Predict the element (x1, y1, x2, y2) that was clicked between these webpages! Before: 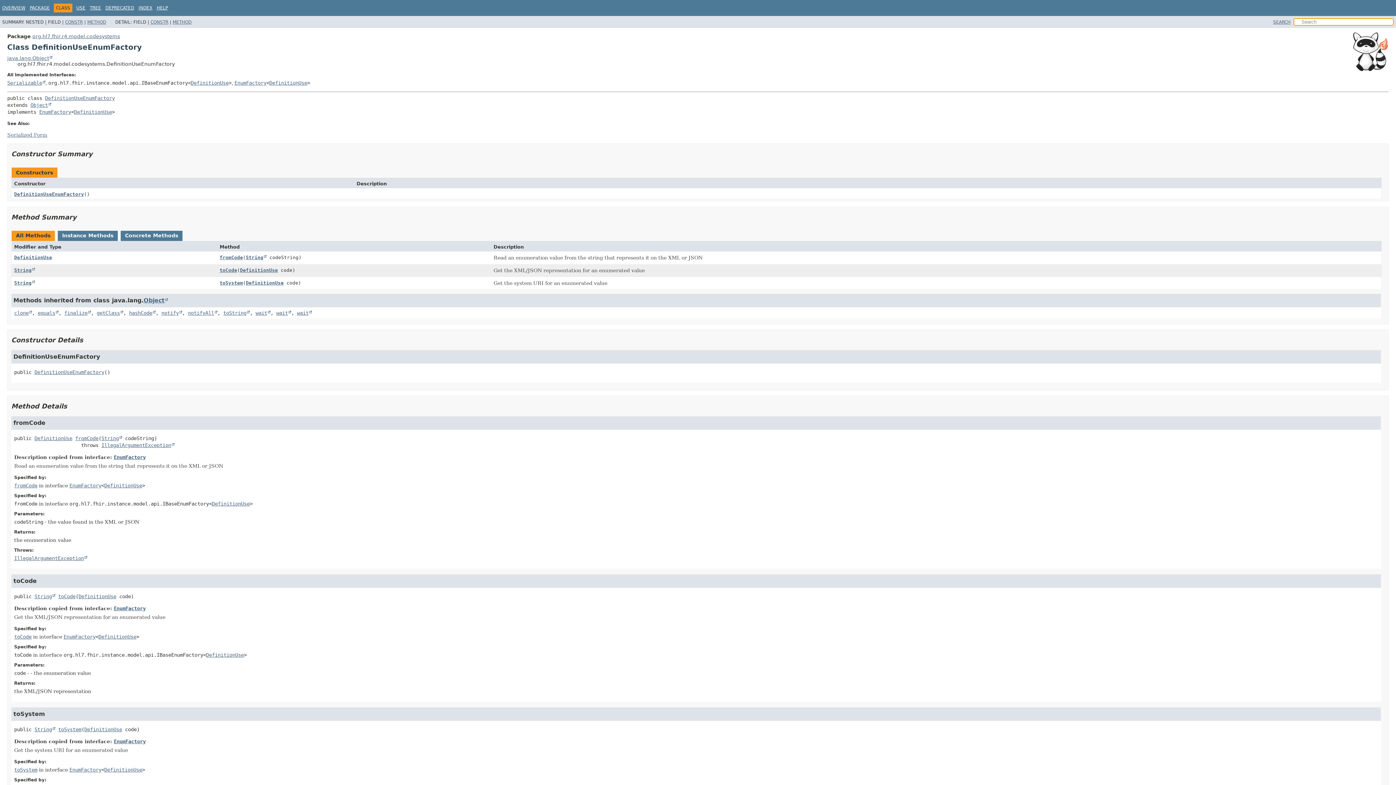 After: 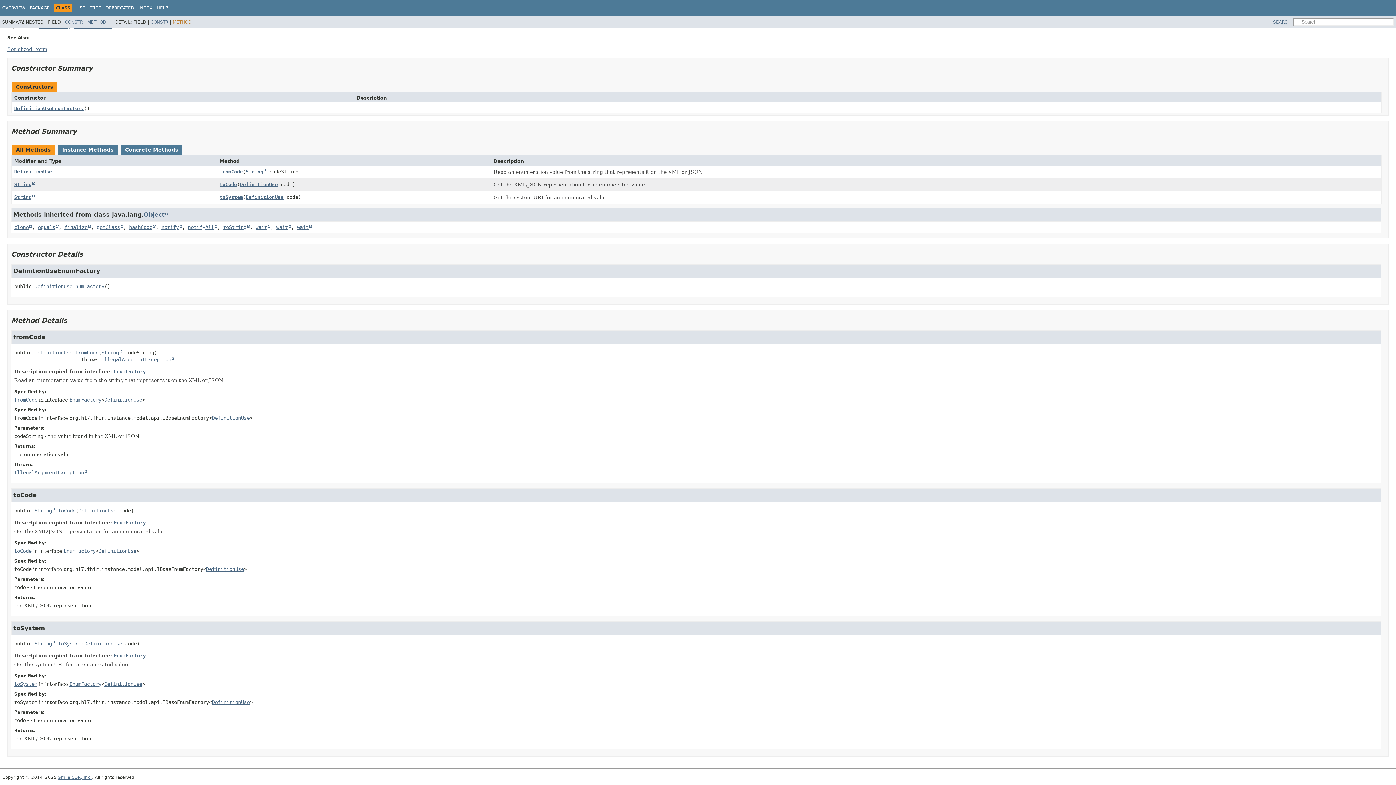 Action: bbox: (172, 19, 191, 24) label: METHOD